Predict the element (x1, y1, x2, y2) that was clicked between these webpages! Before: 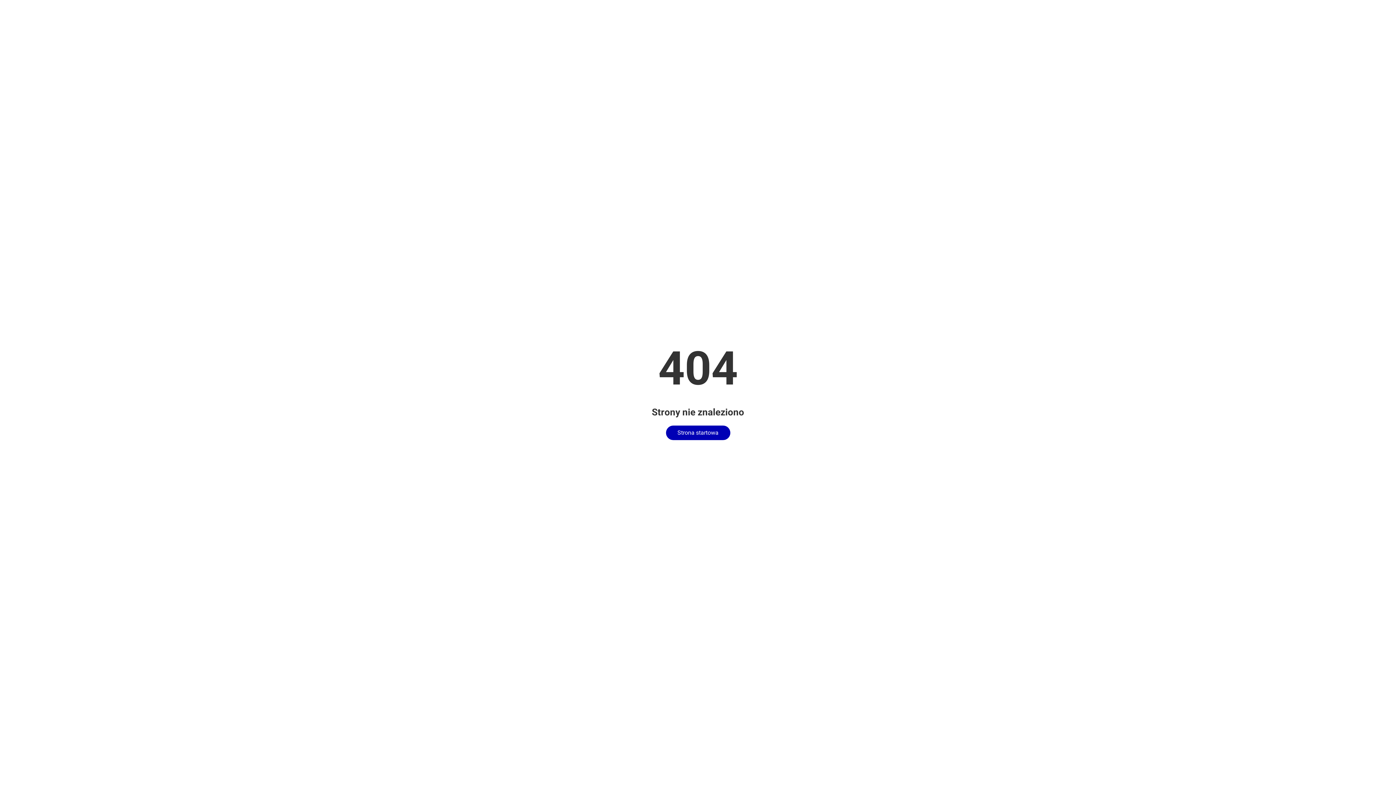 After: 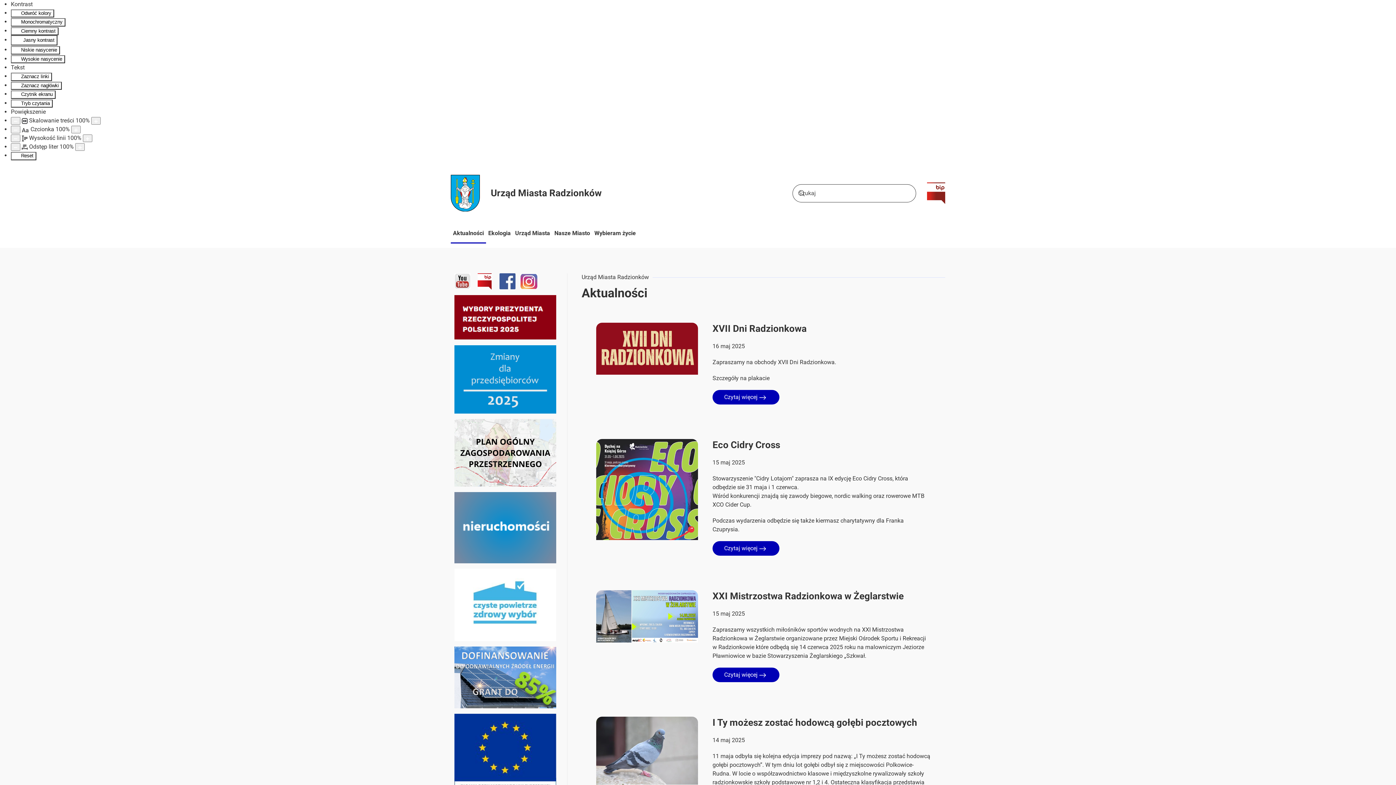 Action: bbox: (666, 425, 730, 440) label: Strona startowa